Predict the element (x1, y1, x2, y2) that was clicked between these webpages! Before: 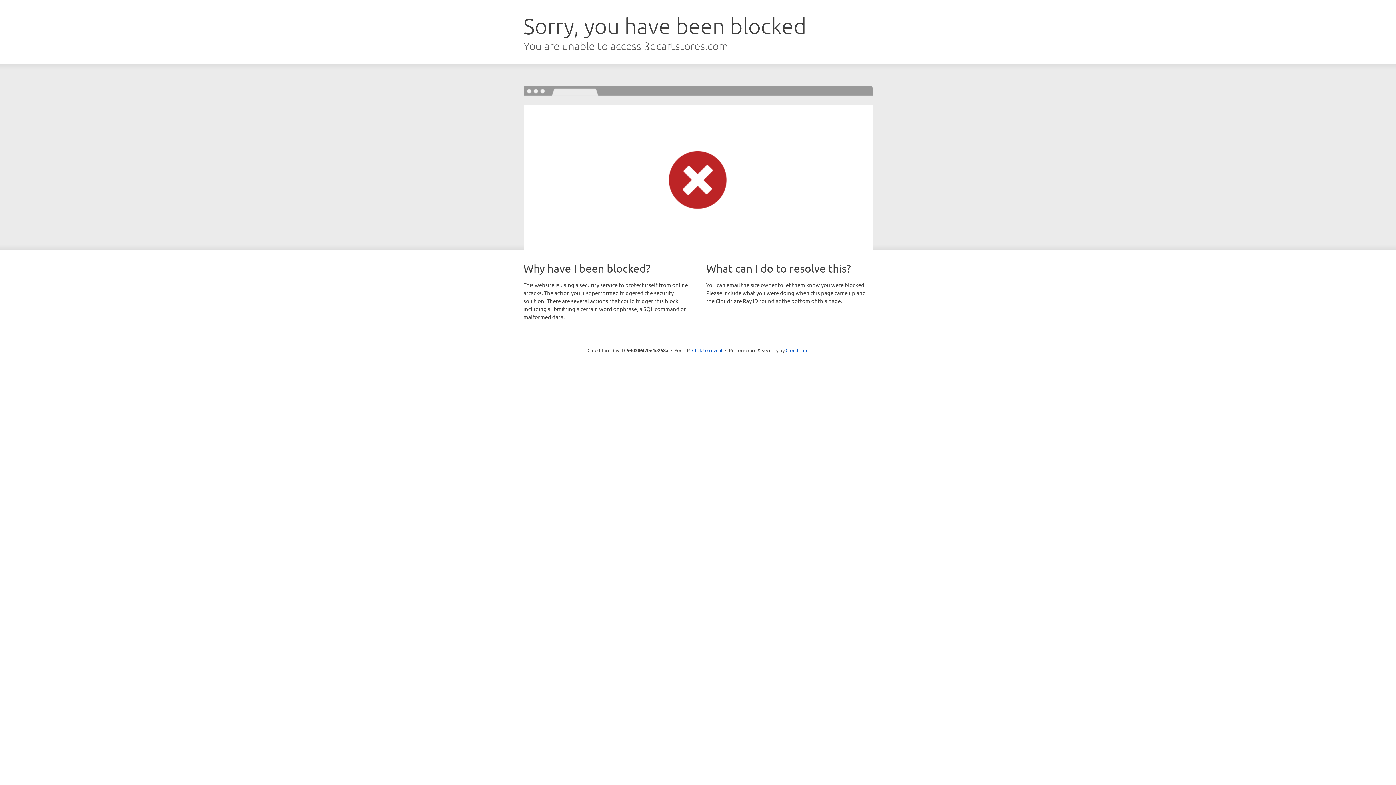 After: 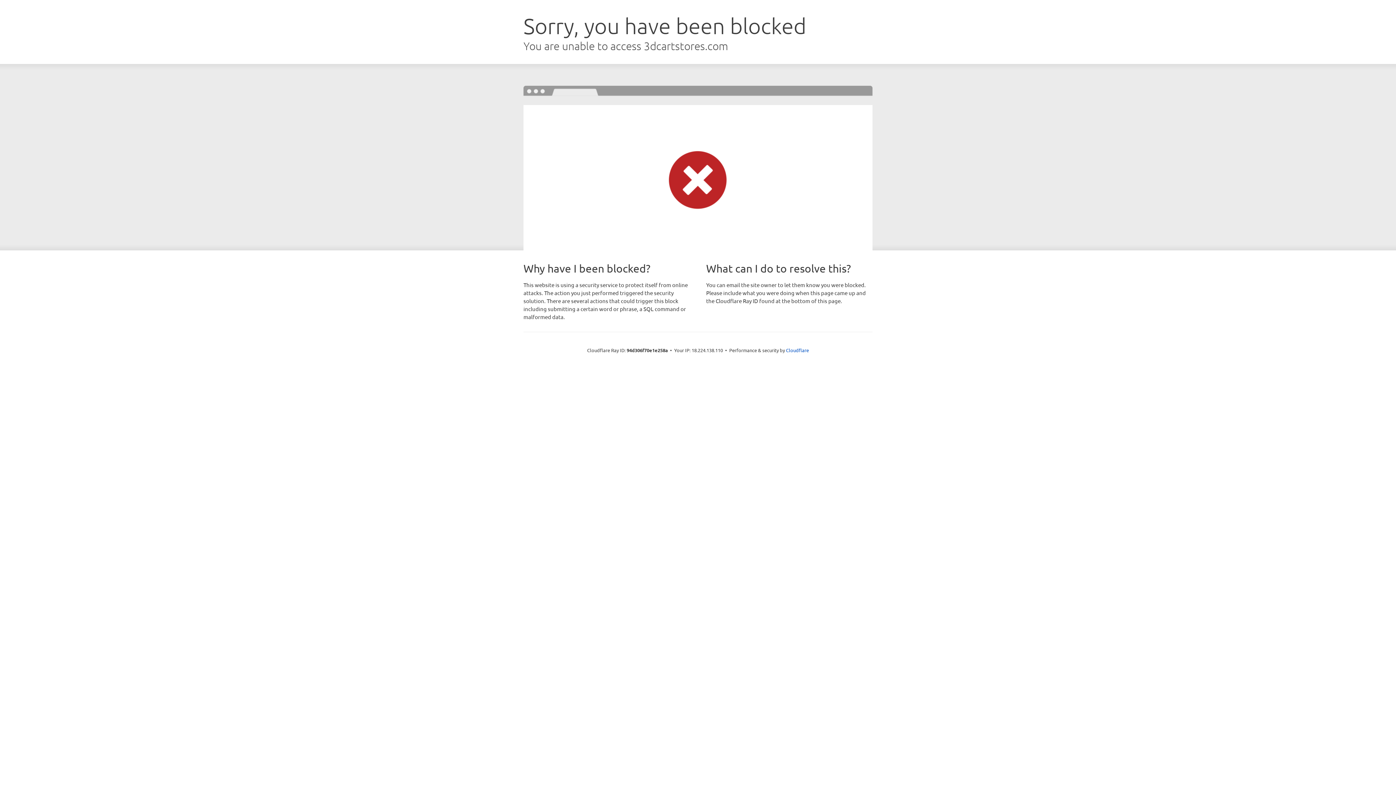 Action: label: Click to reveal bbox: (692, 346, 722, 353)